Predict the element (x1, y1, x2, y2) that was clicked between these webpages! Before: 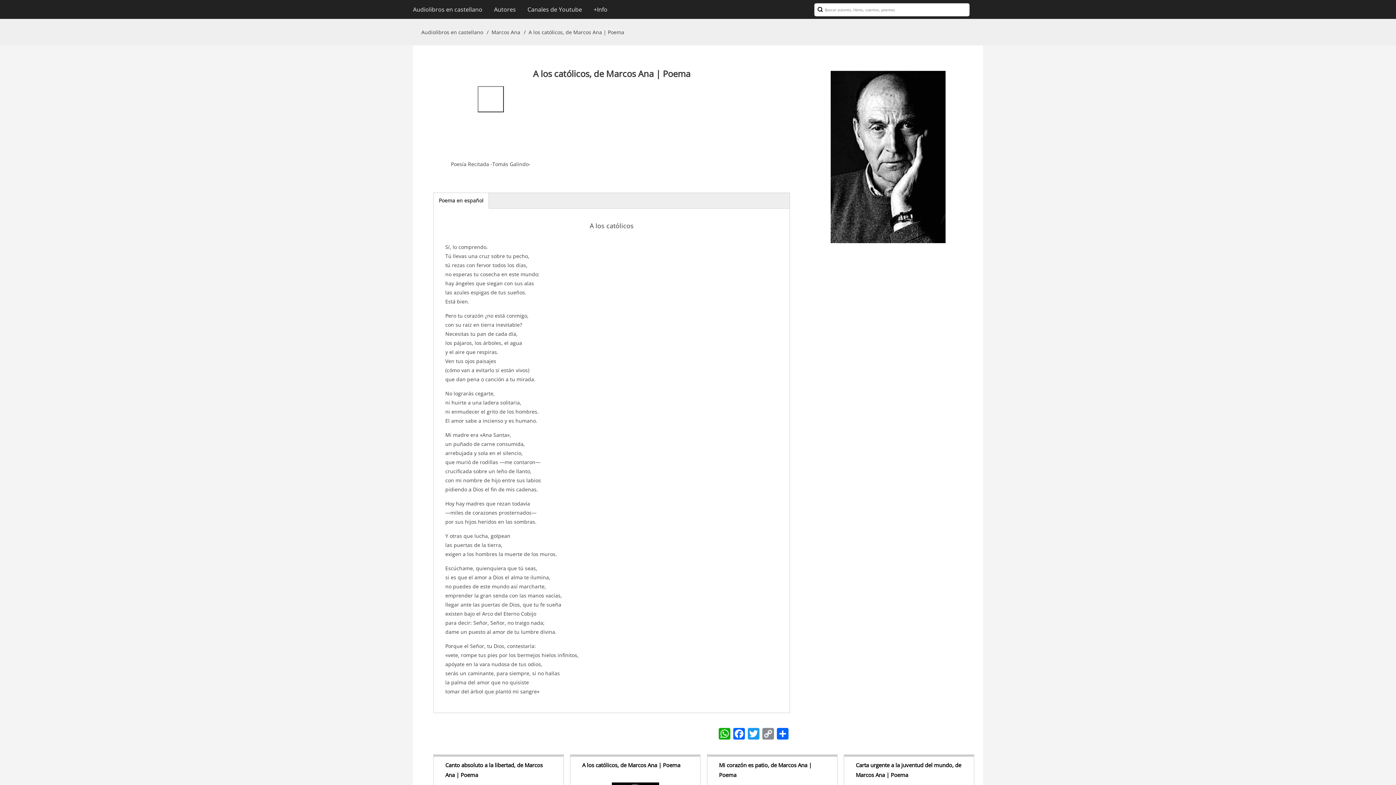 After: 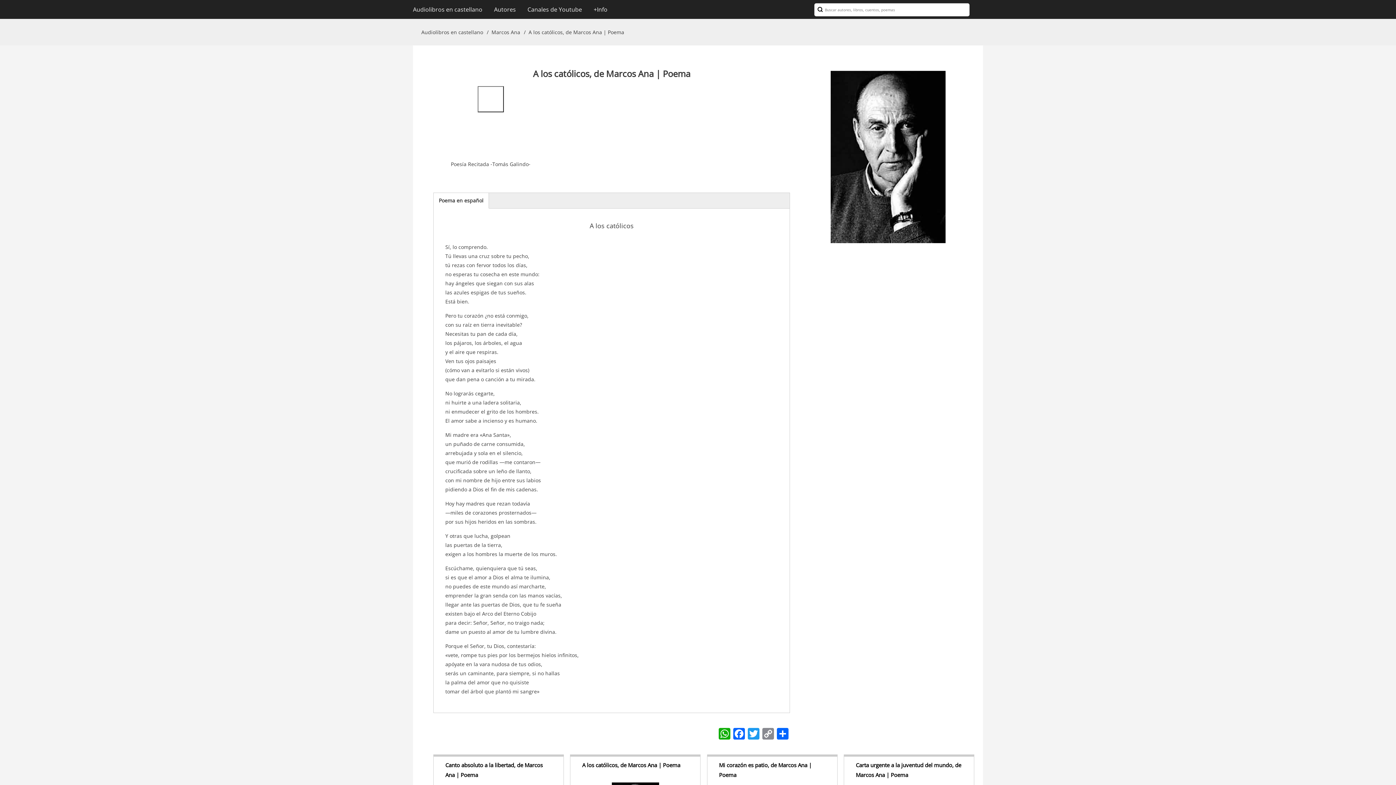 Action: label: Poema en español
(solapa activa) bbox: (433, 193, 488, 208)